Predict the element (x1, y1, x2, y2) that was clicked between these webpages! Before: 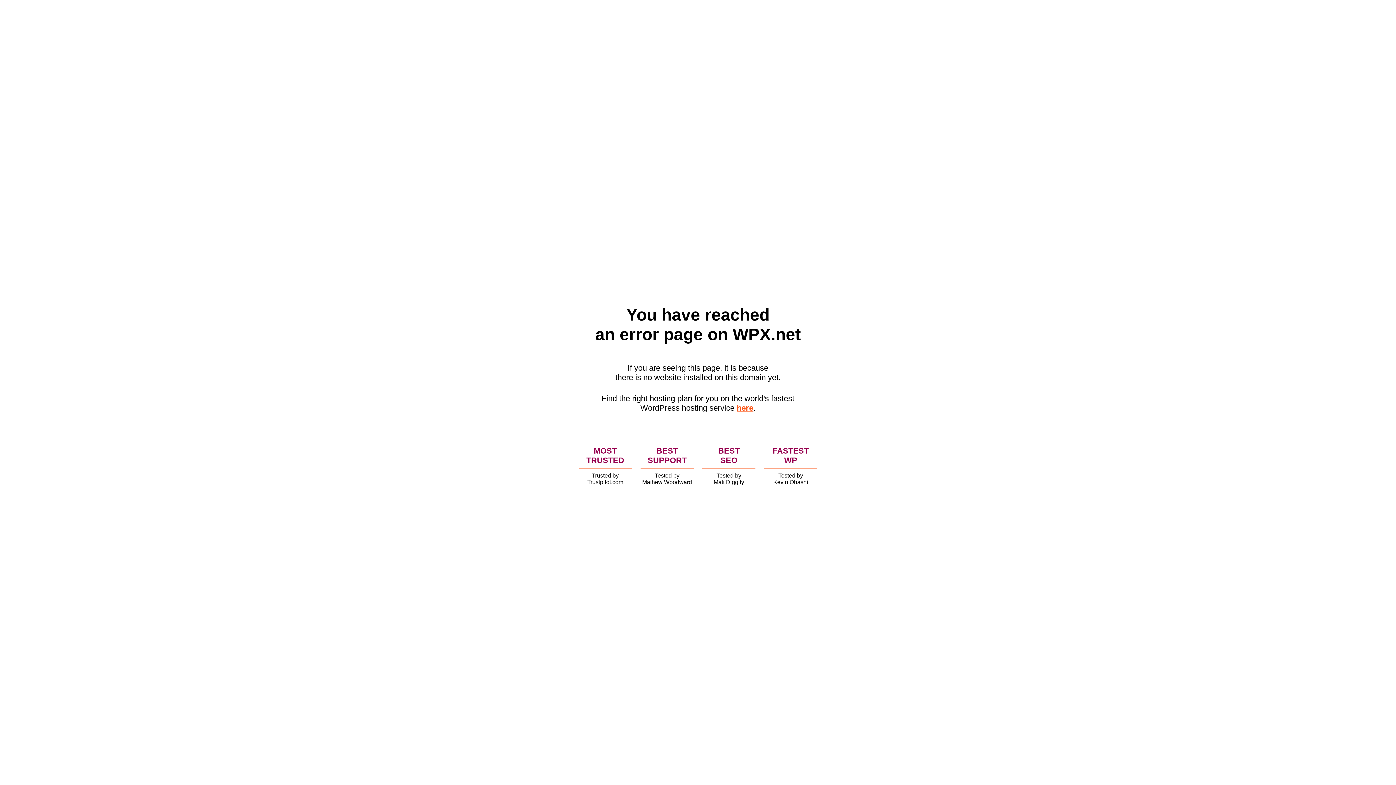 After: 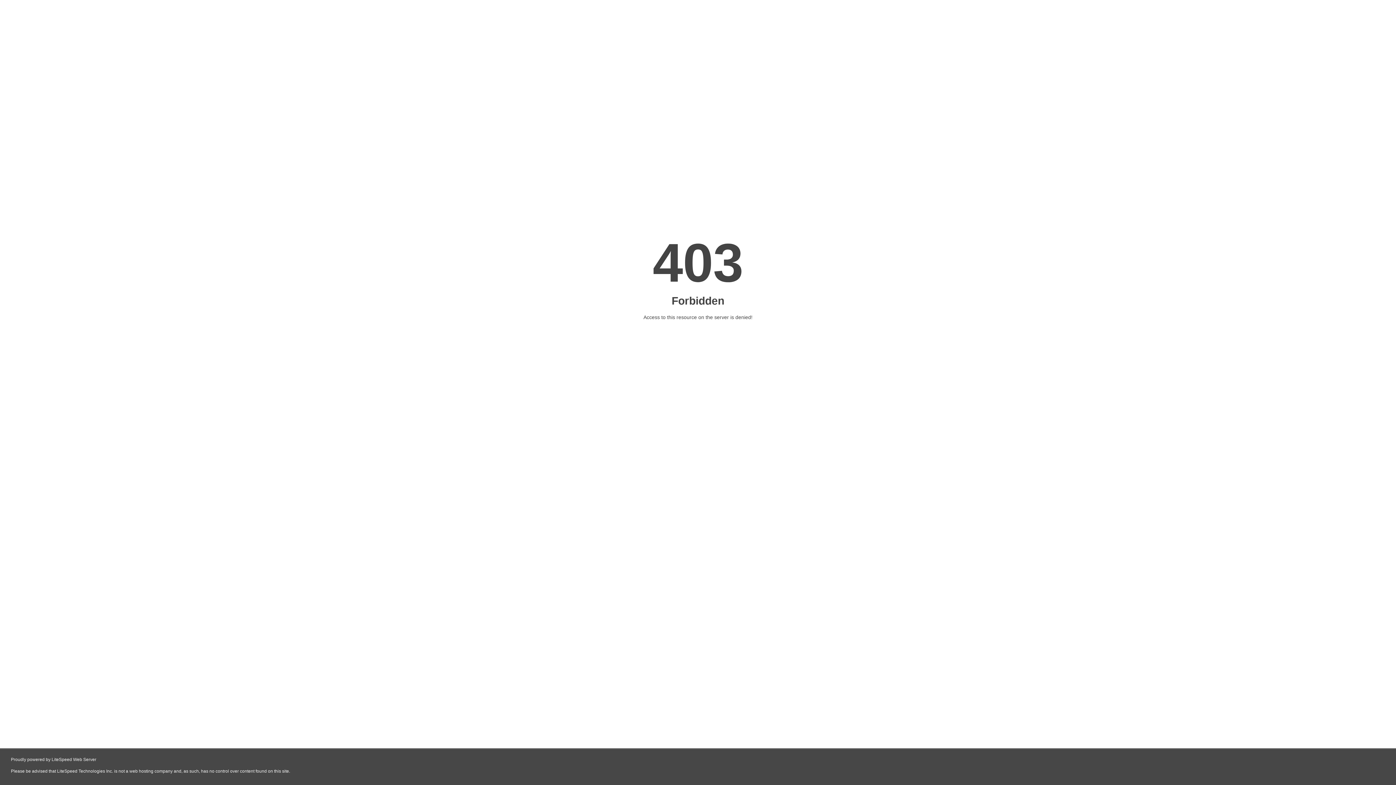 Action: label: here bbox: (736, 403, 753, 412)